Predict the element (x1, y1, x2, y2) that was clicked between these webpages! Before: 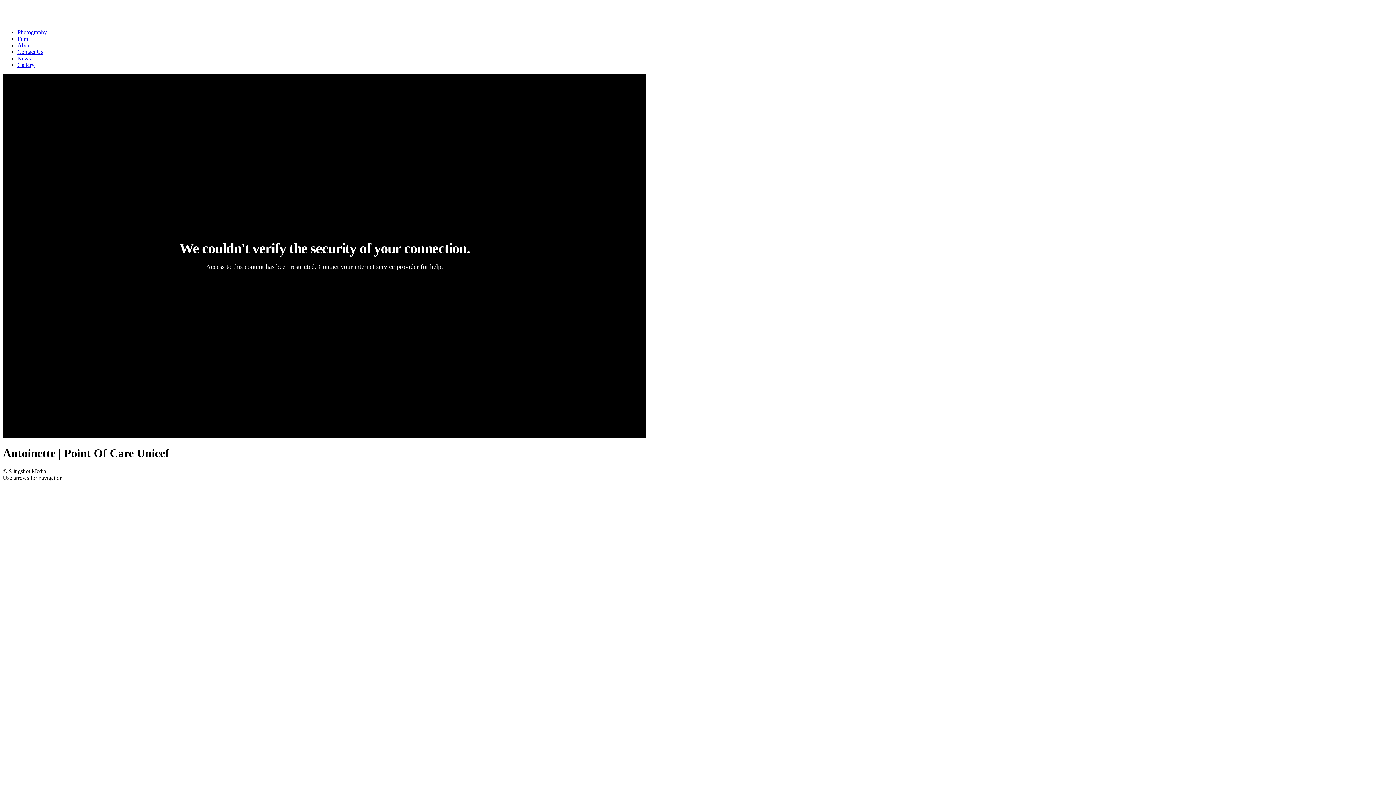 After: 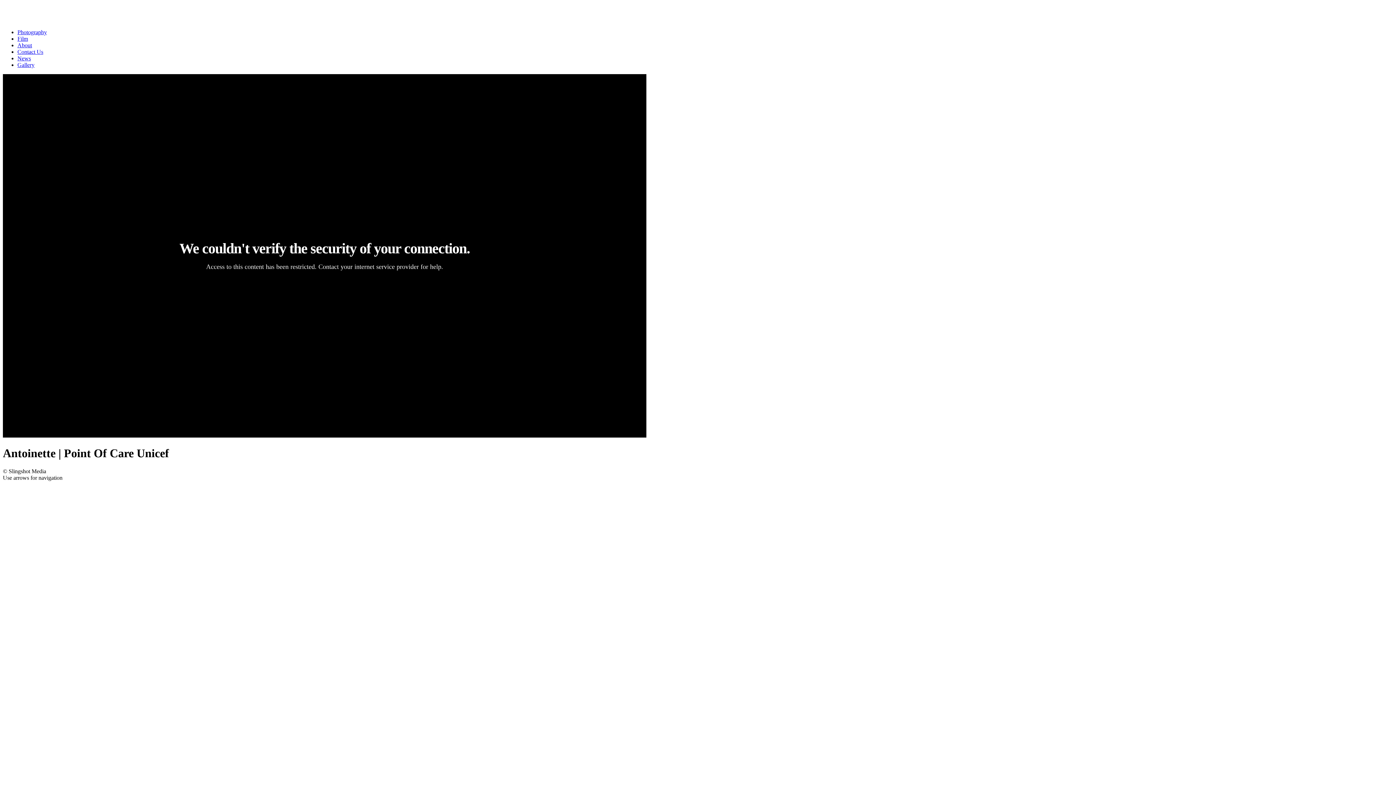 Action: bbox: (17, 61, 34, 67) label: Gallery